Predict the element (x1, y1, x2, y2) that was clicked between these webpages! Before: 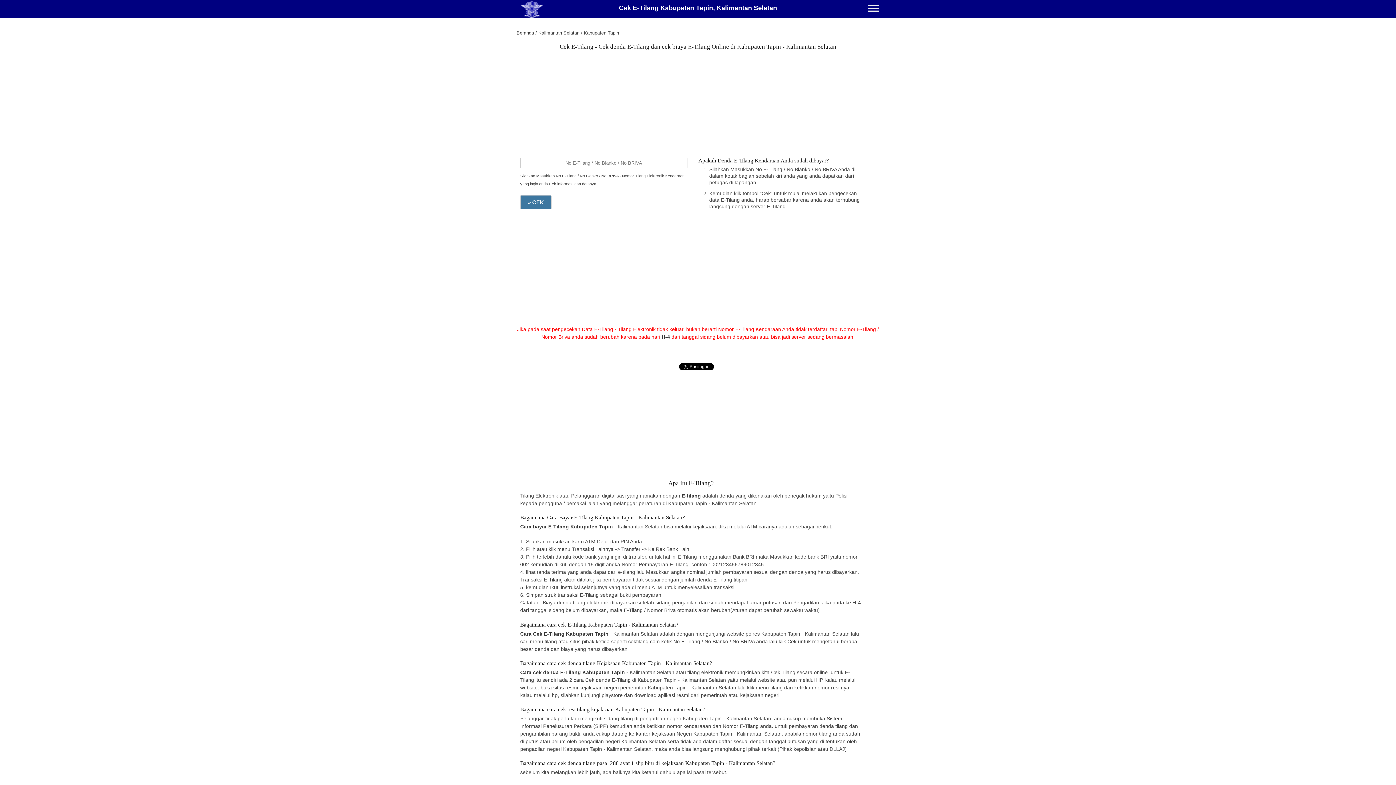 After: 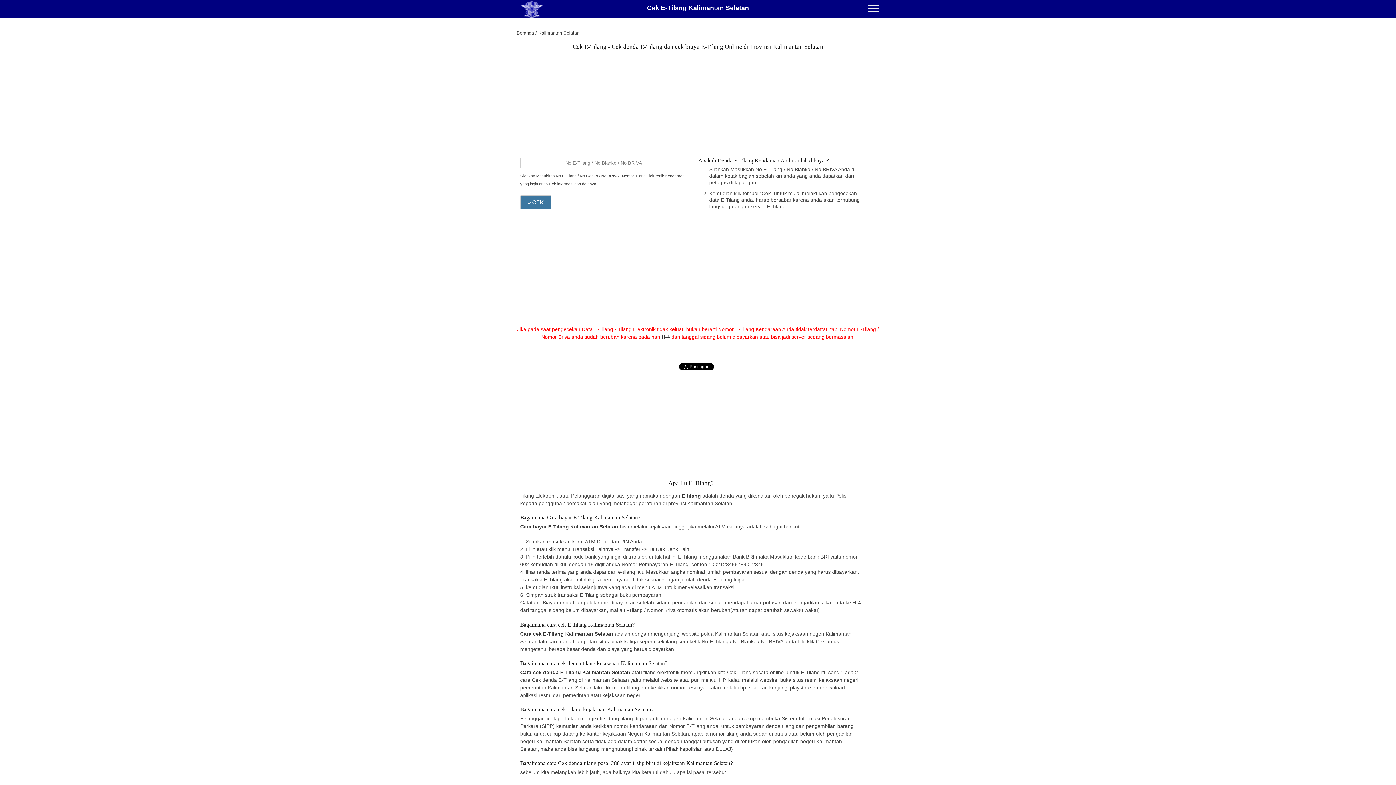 Action: label: Kalimantan Selatan bbox: (538, 30, 579, 35)